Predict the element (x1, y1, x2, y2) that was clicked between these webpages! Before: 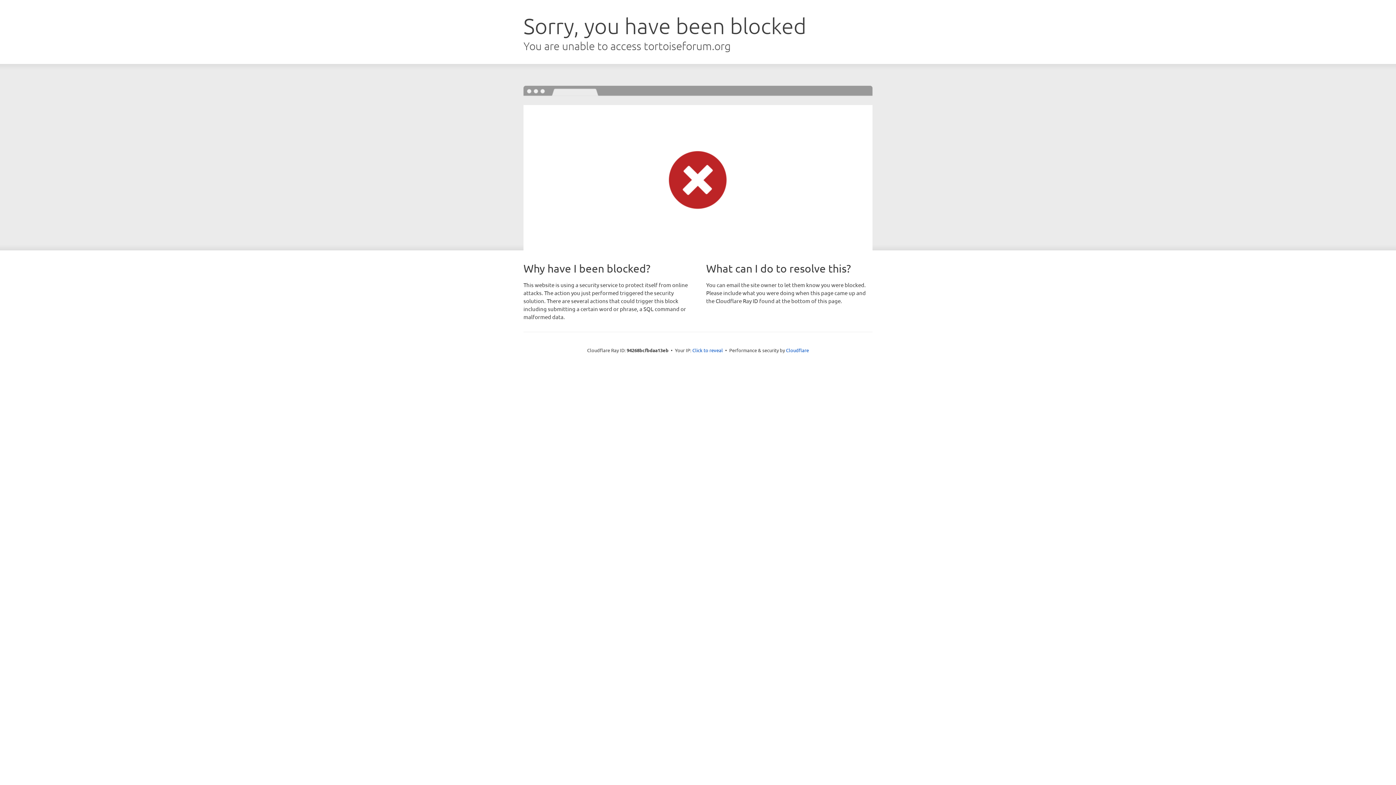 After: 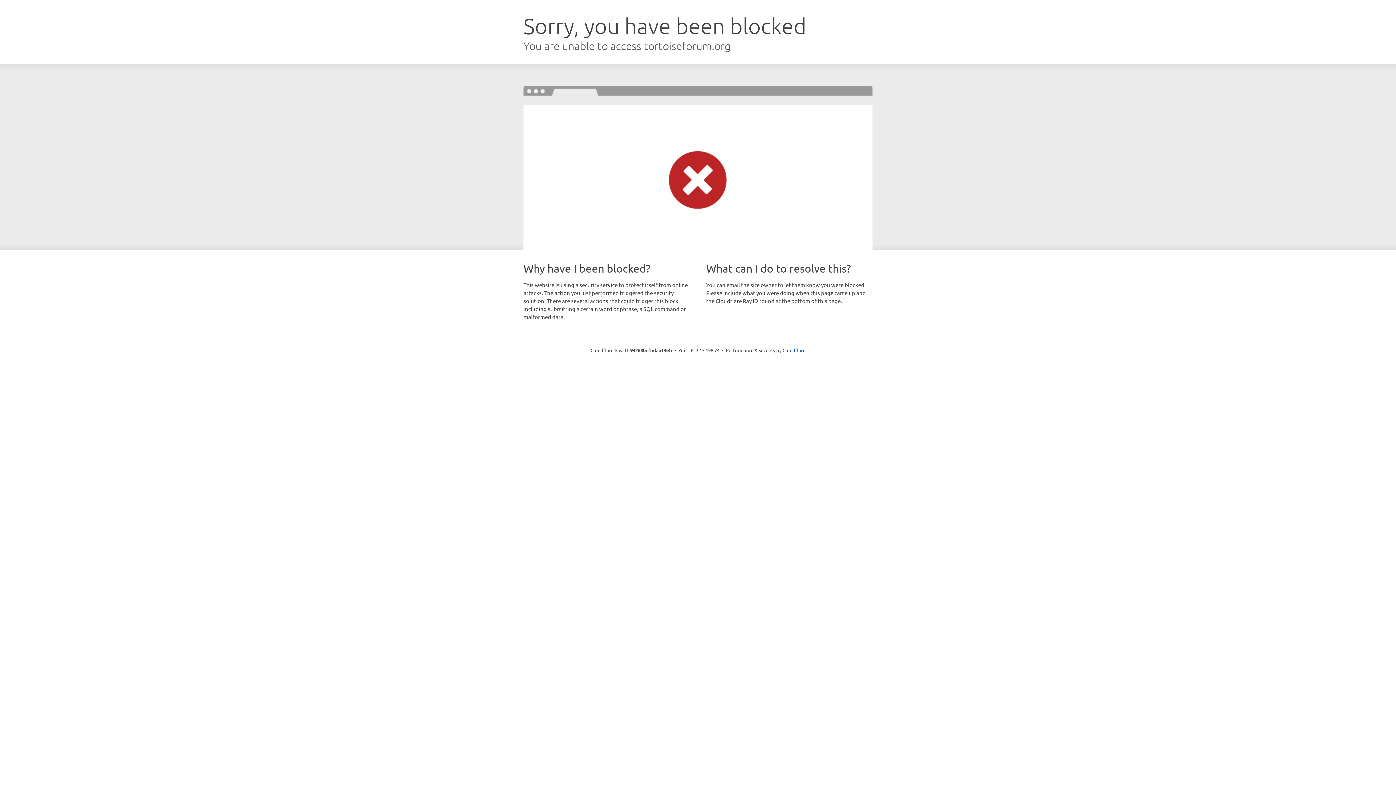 Action: label: Click to reveal bbox: (692, 346, 723, 353)